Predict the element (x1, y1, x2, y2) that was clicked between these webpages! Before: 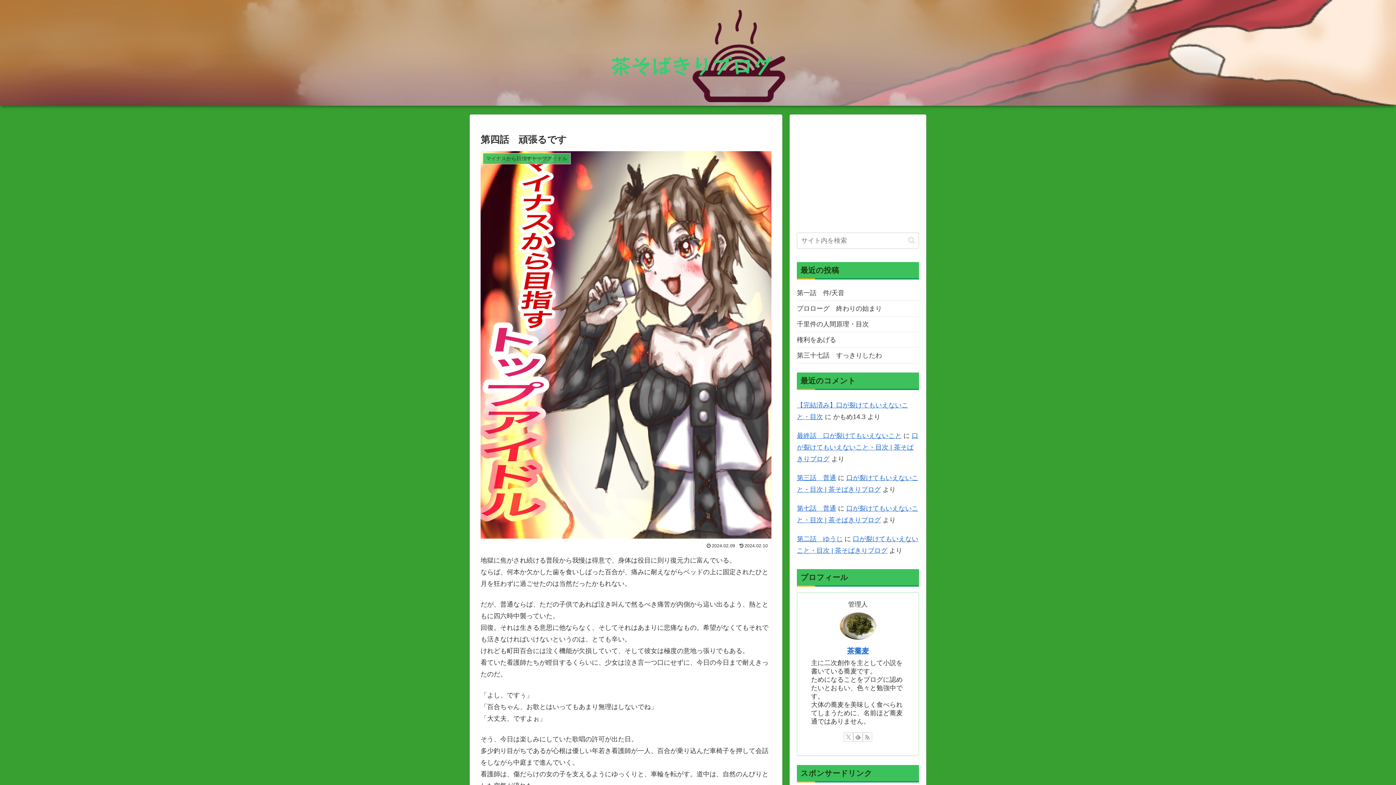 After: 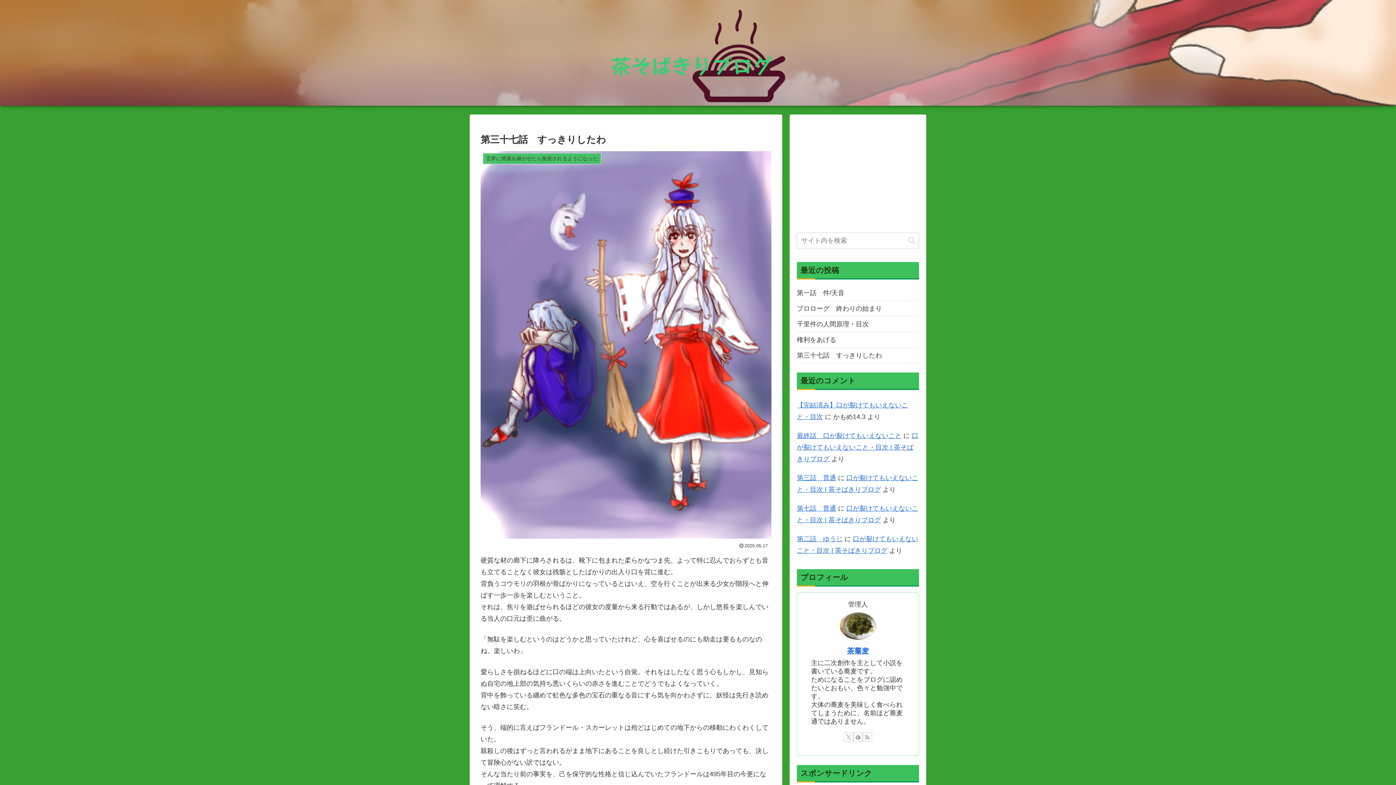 Action: bbox: (797, 347, 919, 363) label: 第三十七話　すっきりしたわ